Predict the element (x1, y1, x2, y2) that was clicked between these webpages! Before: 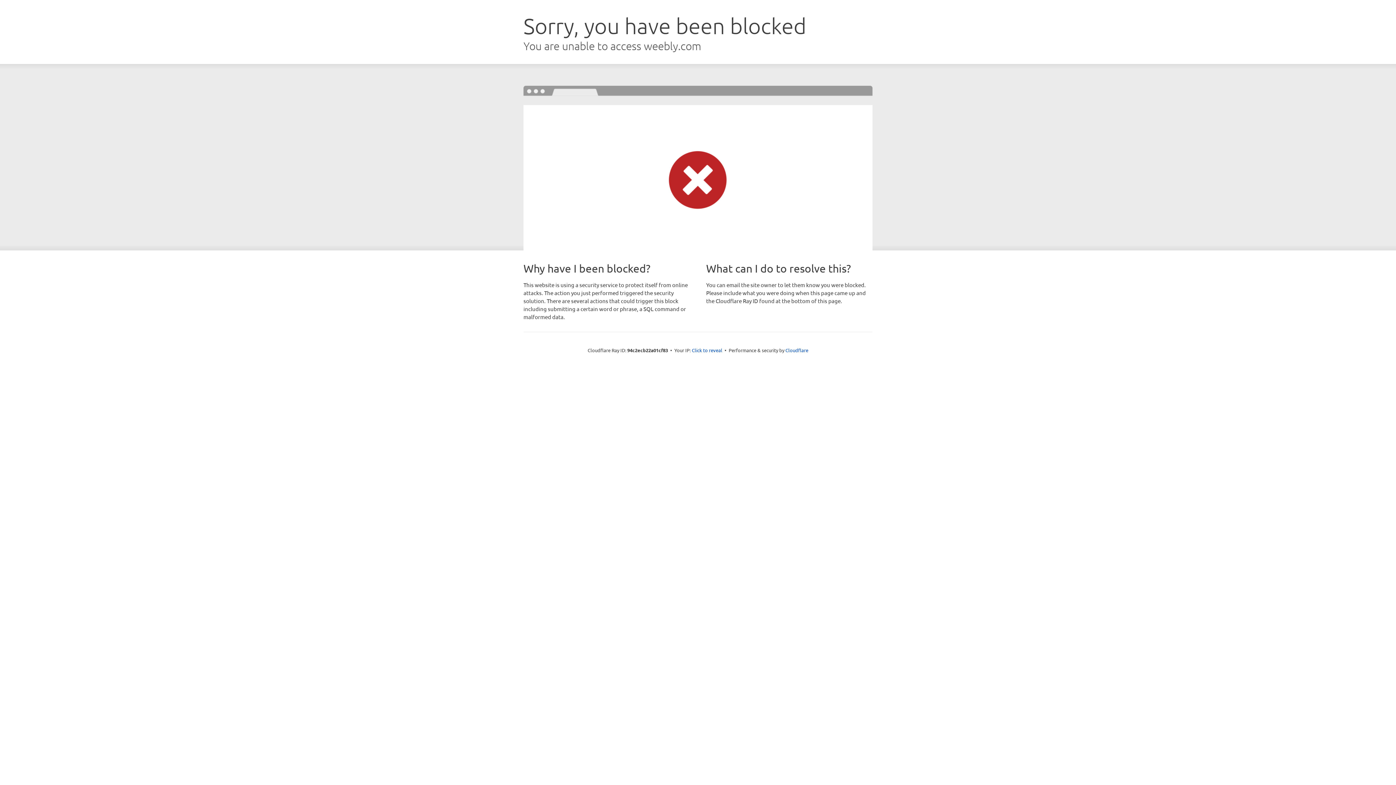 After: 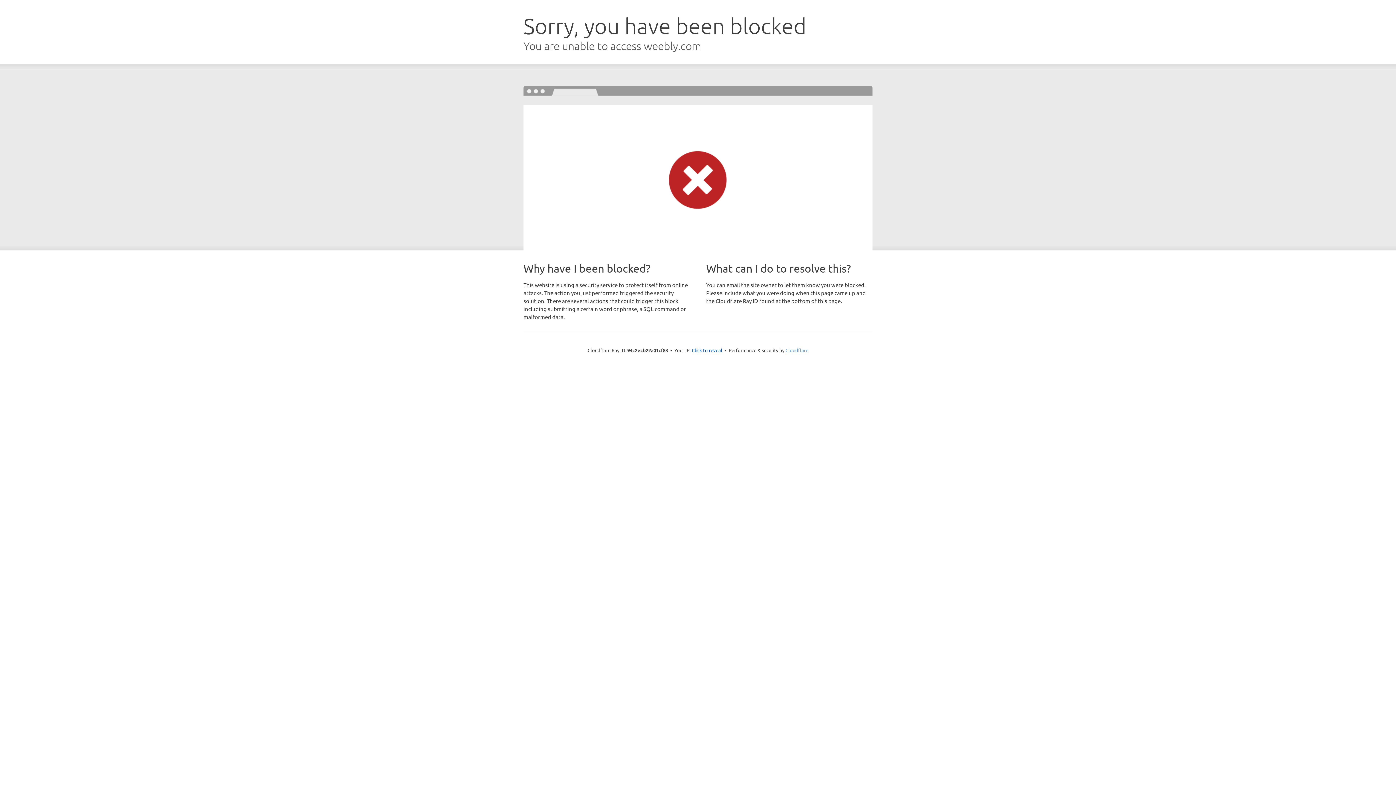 Action: label: Cloudflare bbox: (785, 347, 808, 353)